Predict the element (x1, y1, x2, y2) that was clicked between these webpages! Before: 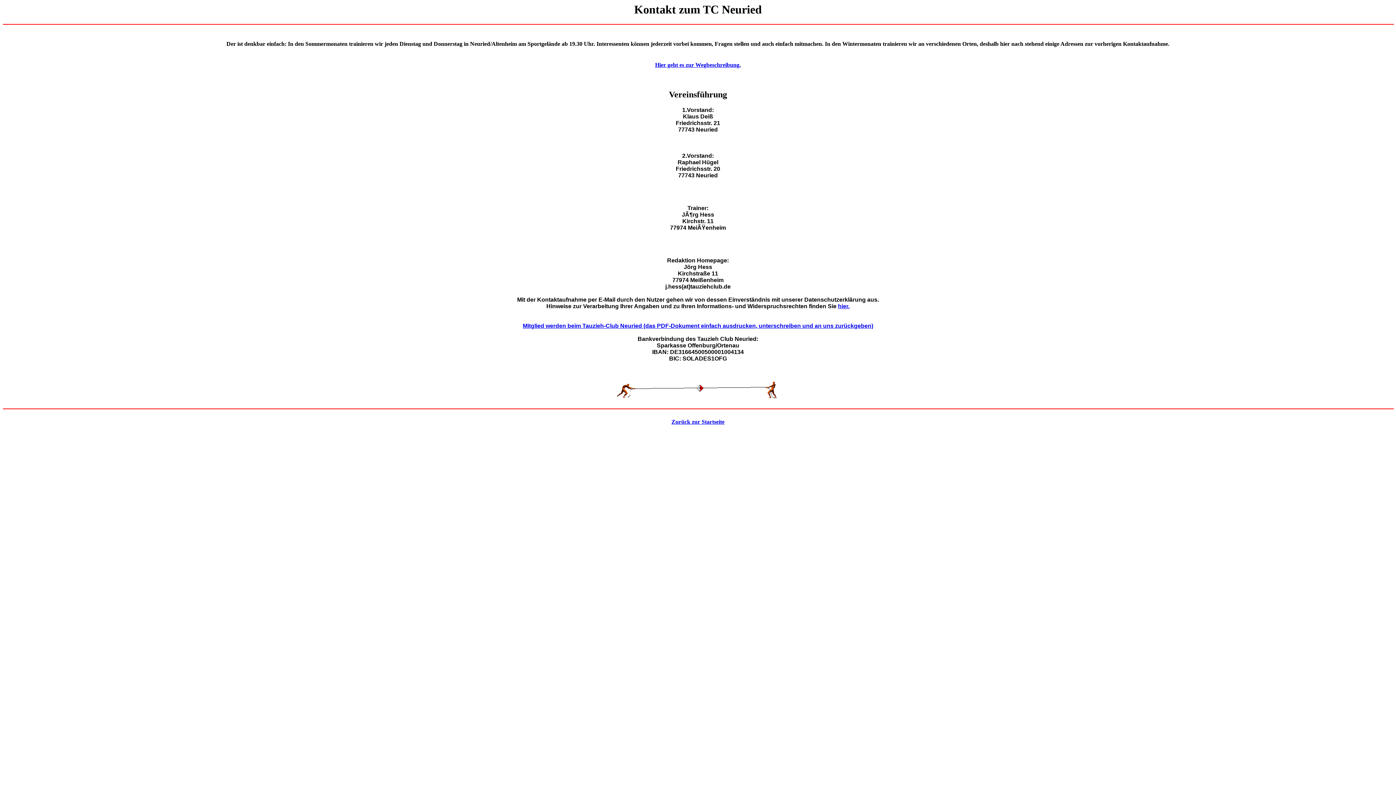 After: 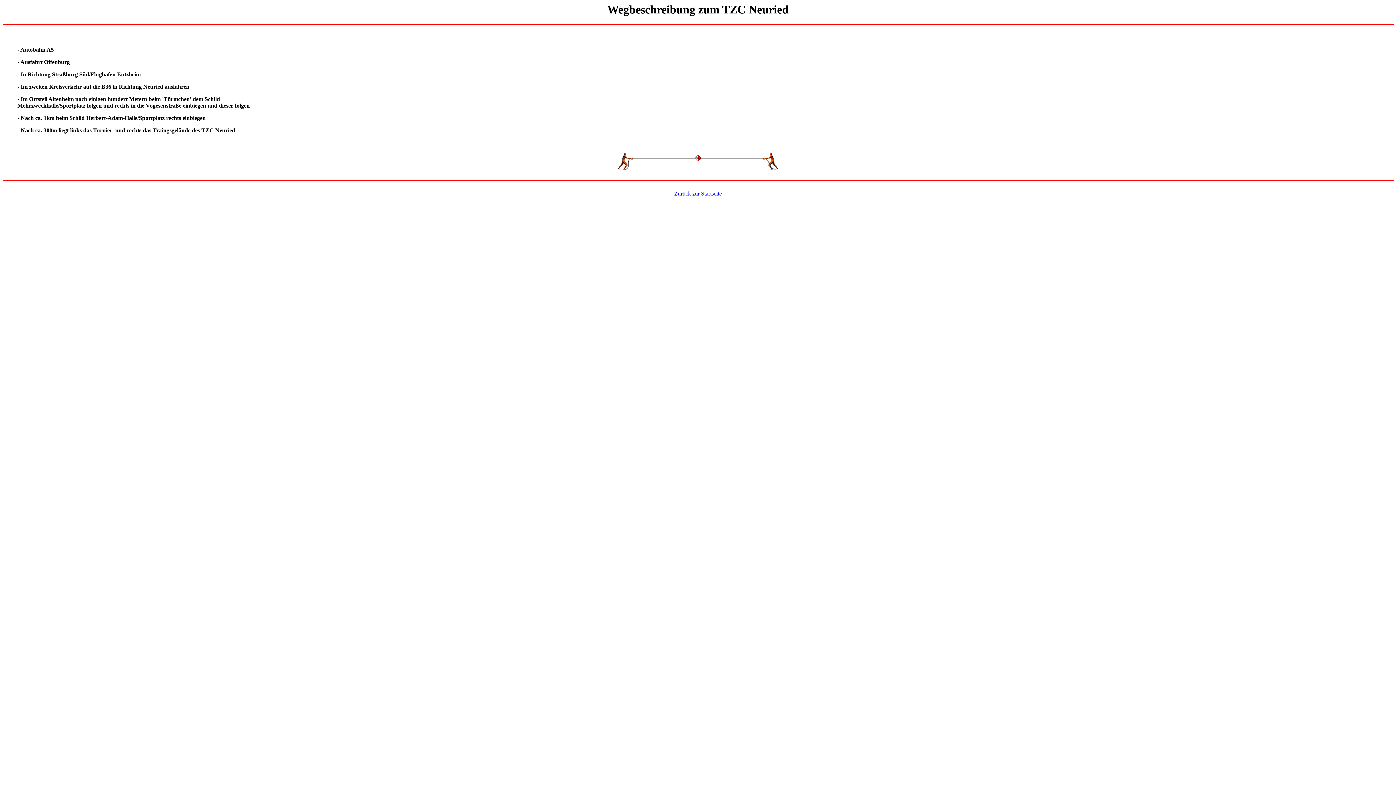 Action: bbox: (655, 61, 741, 67) label: Hier geht es zur Wegbeschreibung.